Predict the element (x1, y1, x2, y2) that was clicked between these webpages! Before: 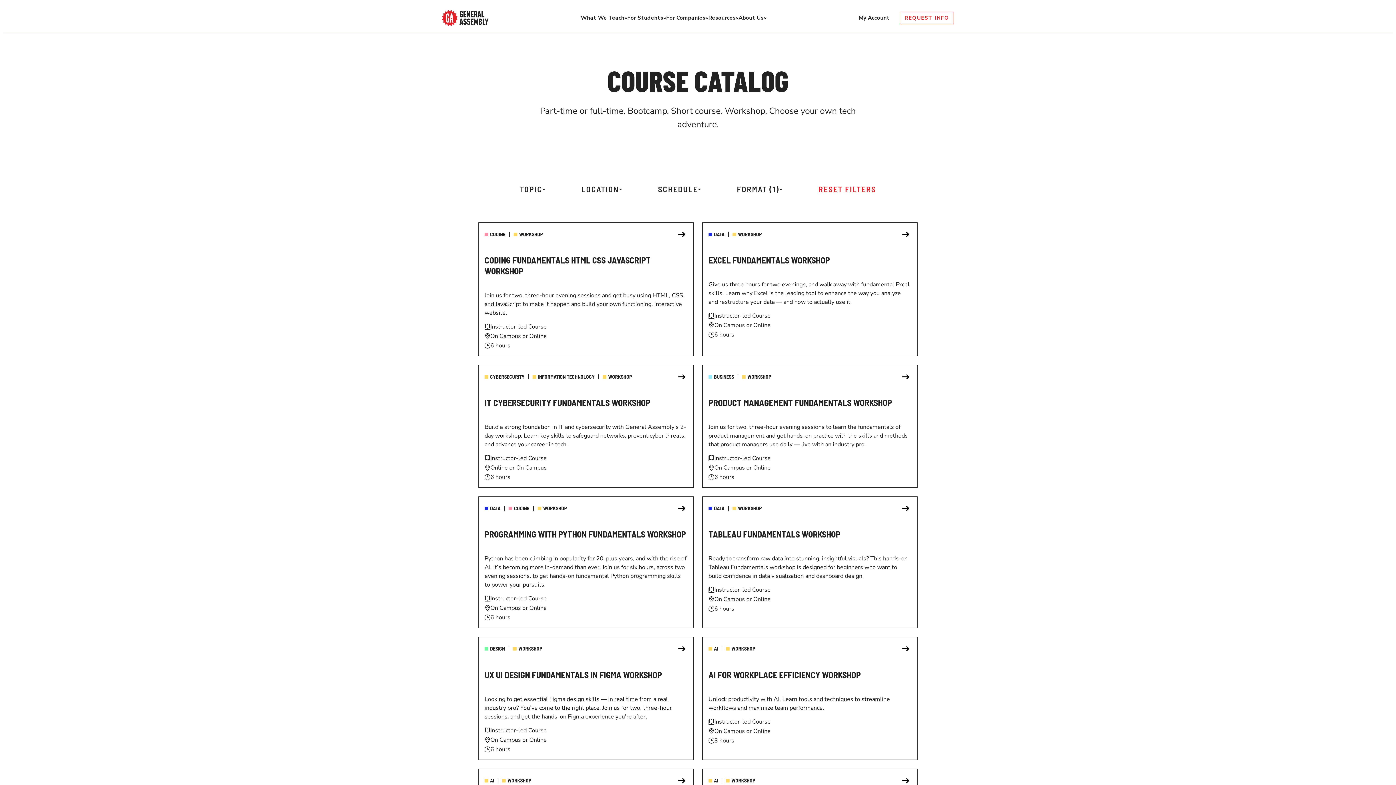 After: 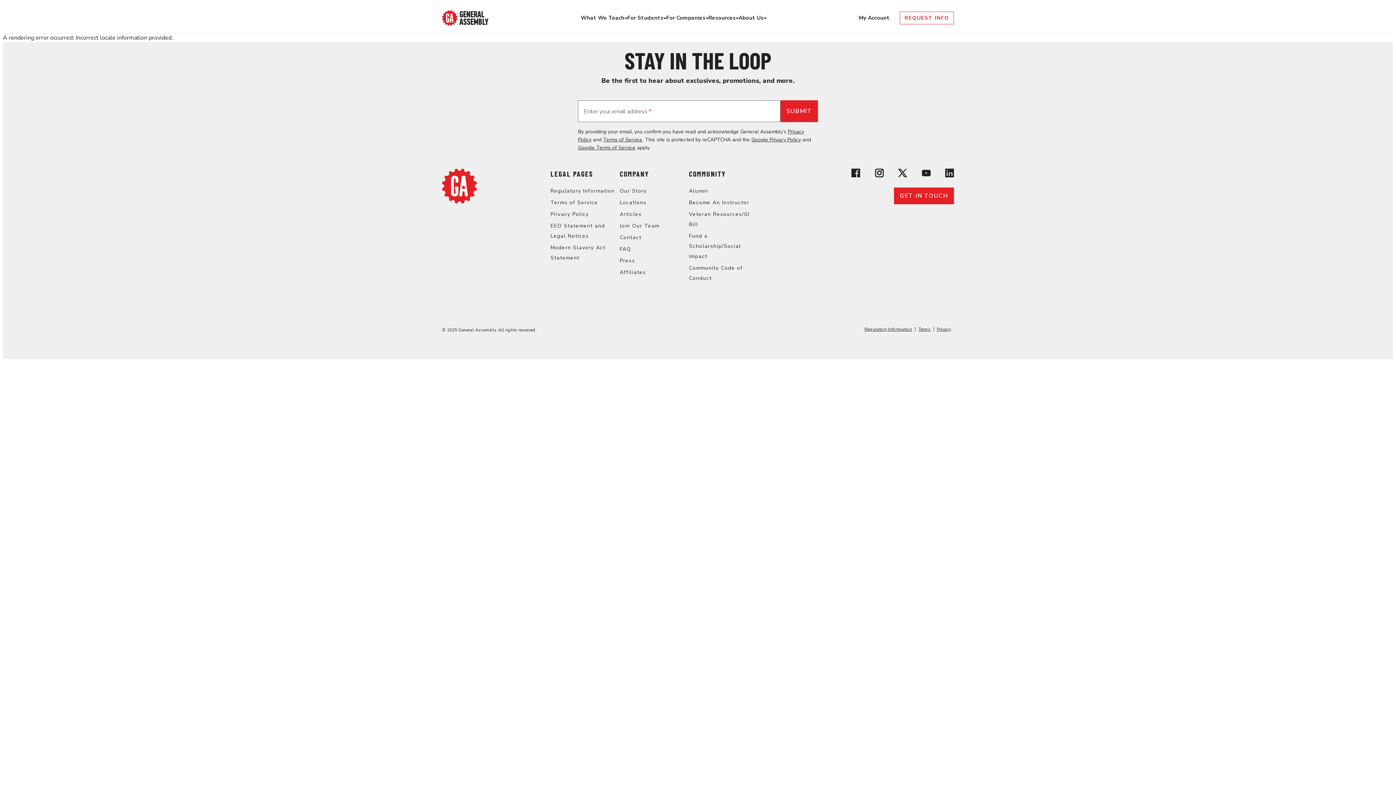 Action: label: Navigate to Coding Fundamentals HTML CSS JavaScript Workshop bbox: (478, 222, 693, 356)